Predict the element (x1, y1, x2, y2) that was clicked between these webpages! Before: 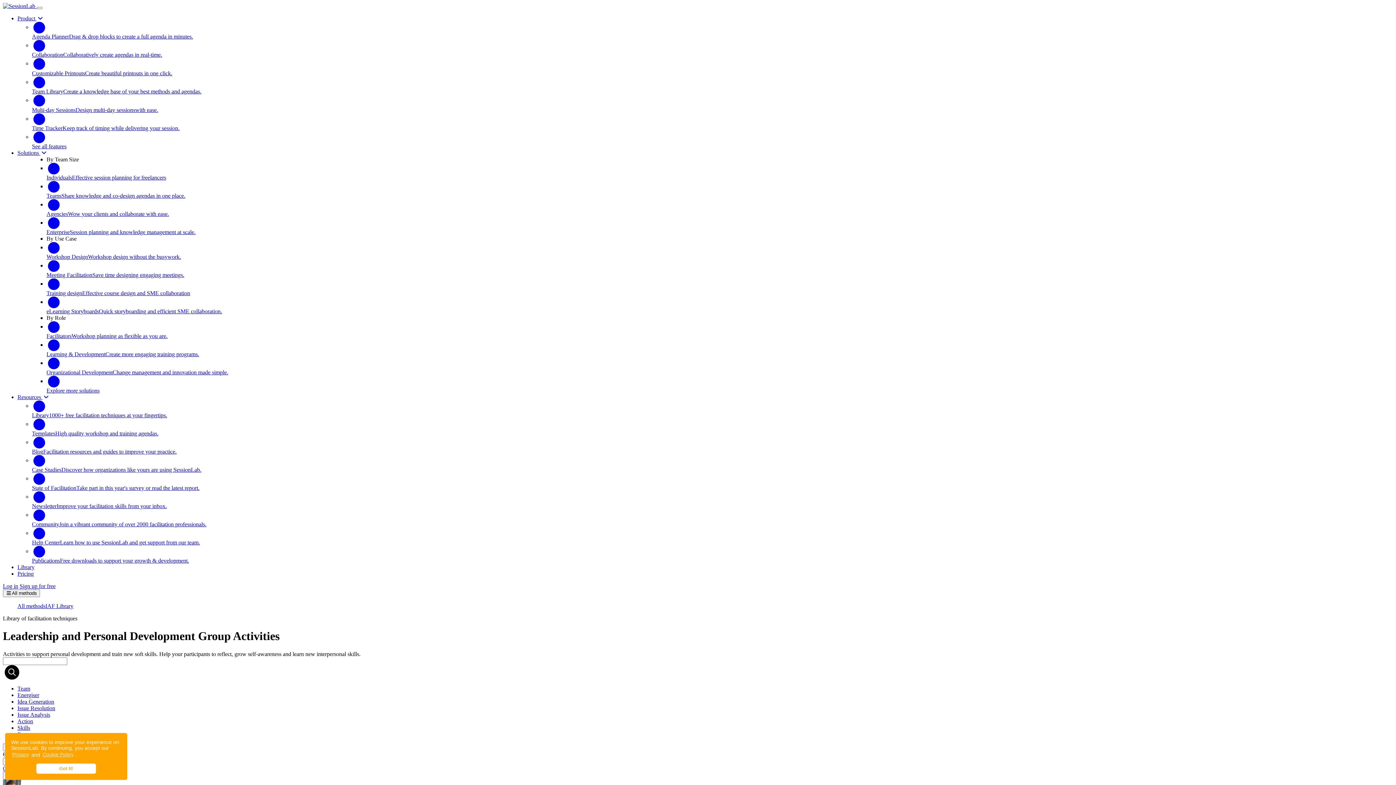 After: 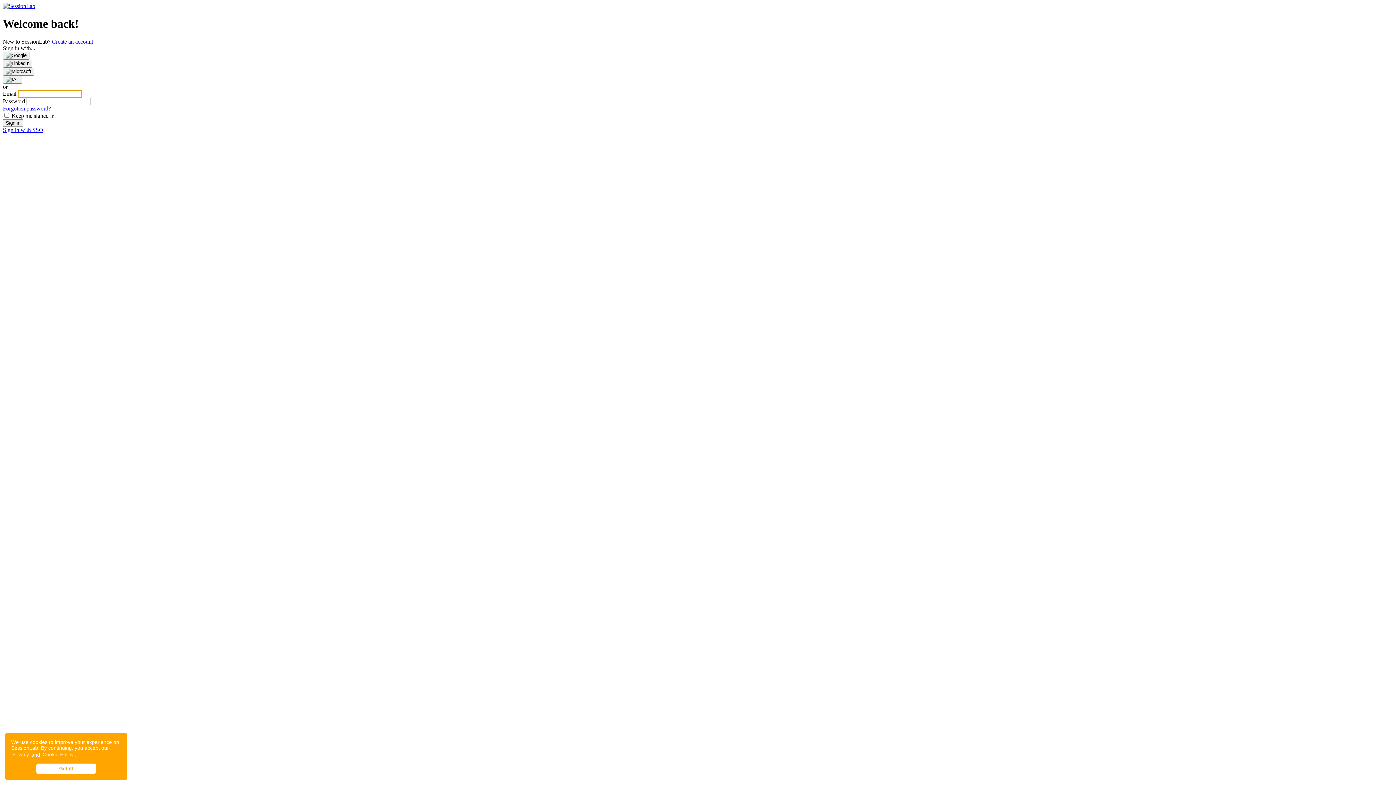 Action: bbox: (2, 583, 18, 589) label: Log in